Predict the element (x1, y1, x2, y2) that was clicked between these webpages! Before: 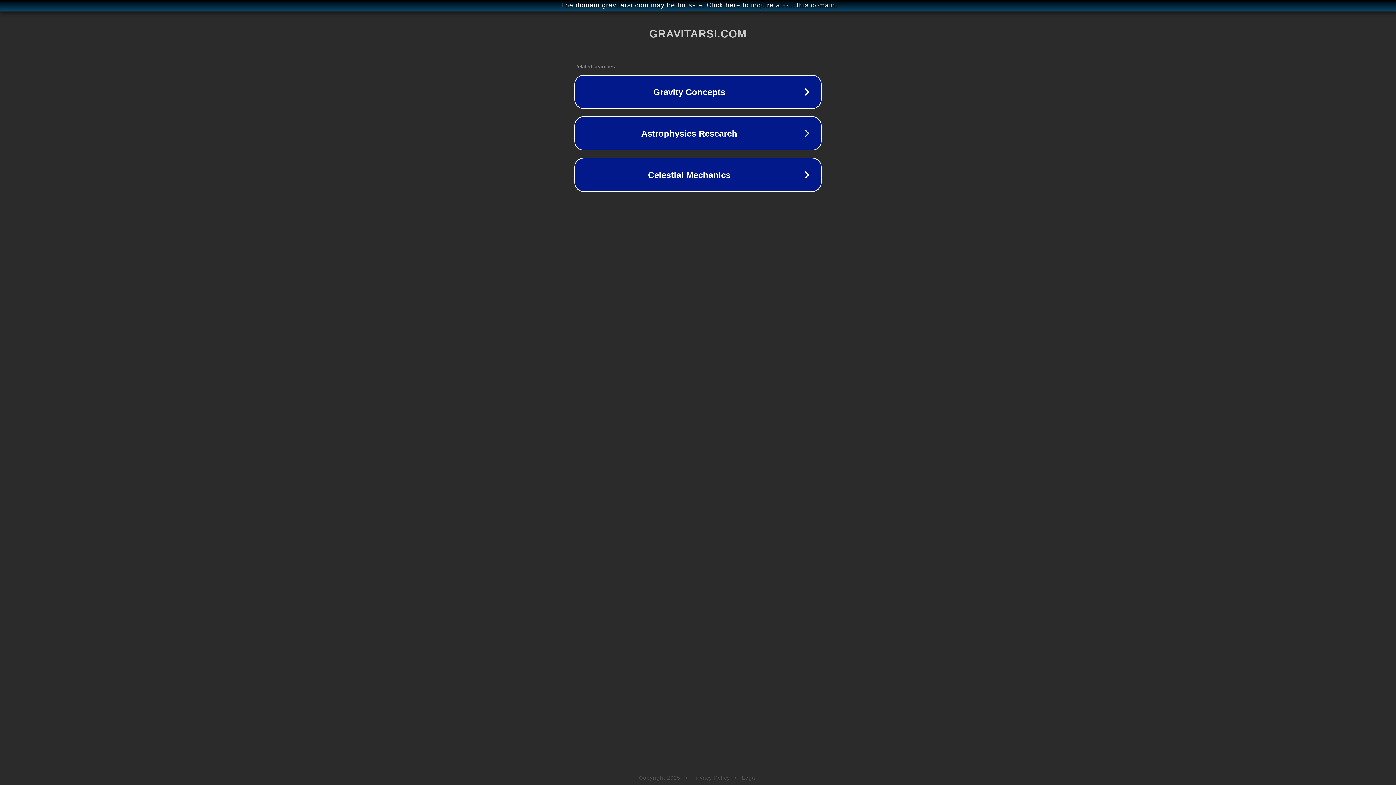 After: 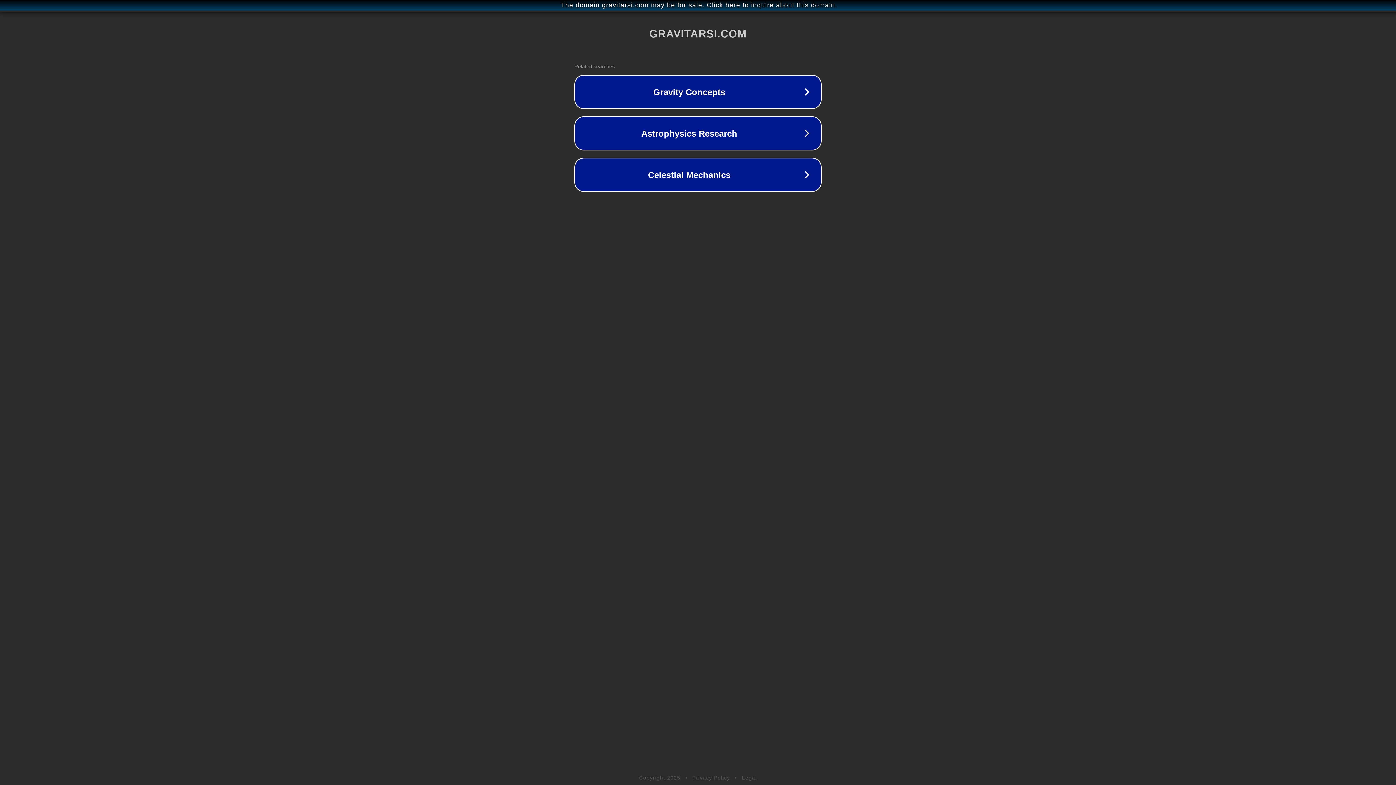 Action: label: Legal bbox: (742, 775, 757, 781)